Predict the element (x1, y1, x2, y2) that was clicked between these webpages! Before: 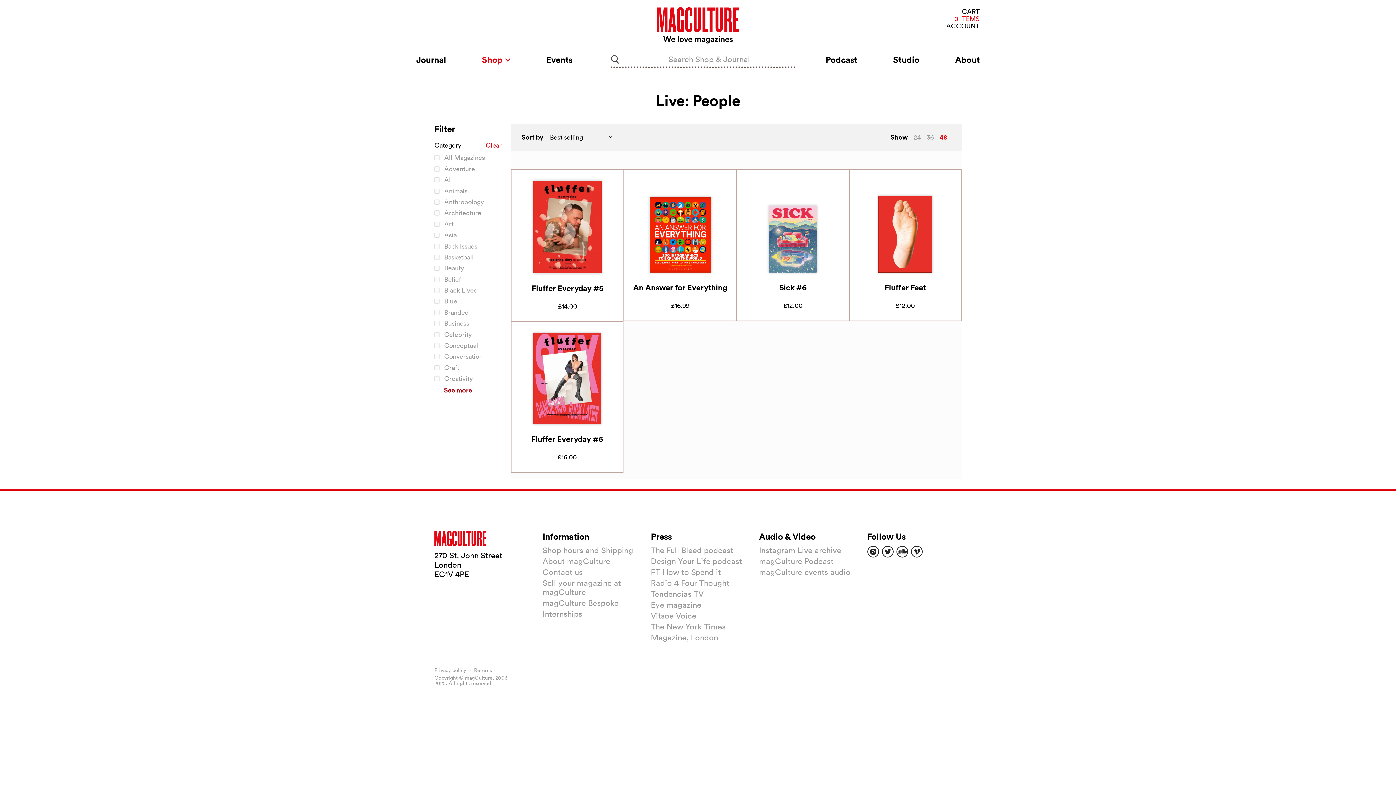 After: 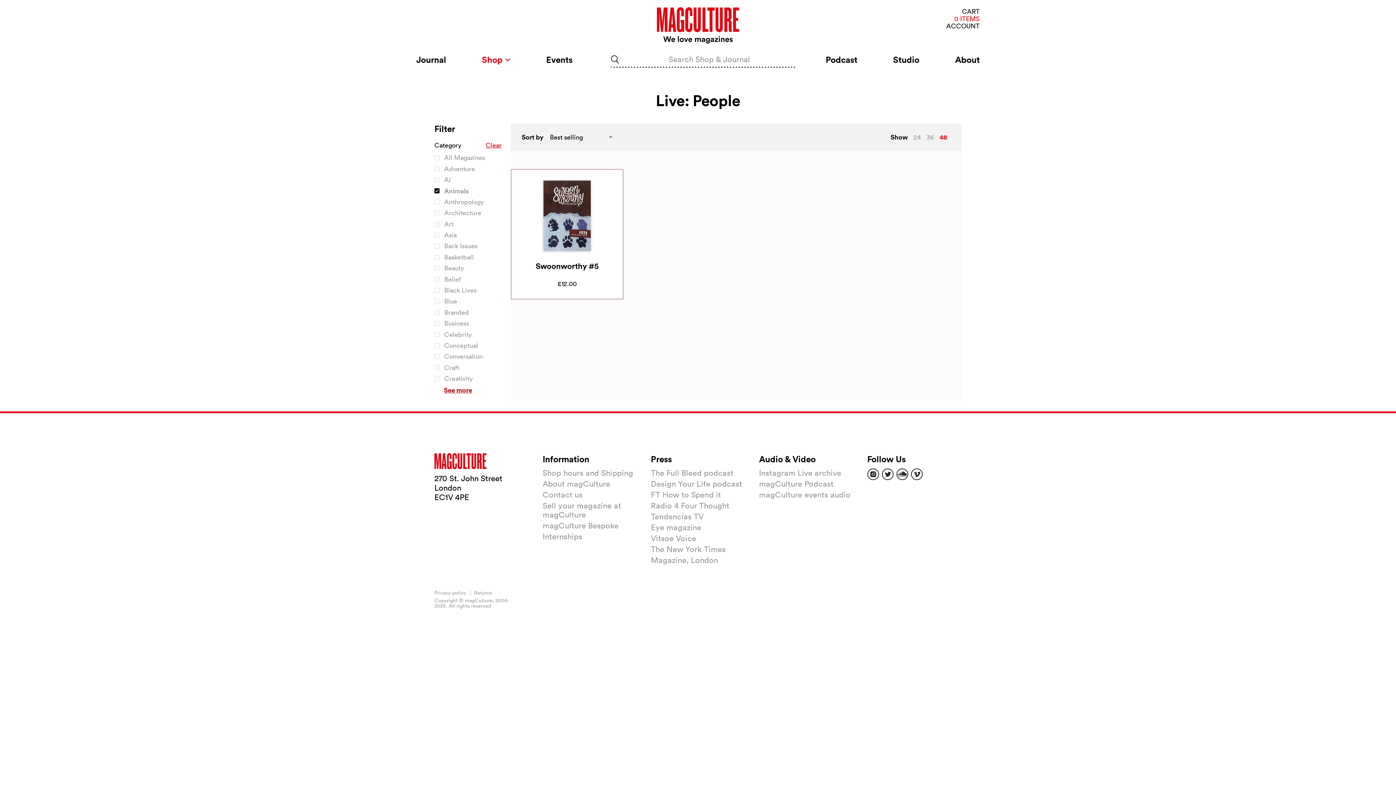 Action: label:  Animals bbox: (433, 186, 501, 195)